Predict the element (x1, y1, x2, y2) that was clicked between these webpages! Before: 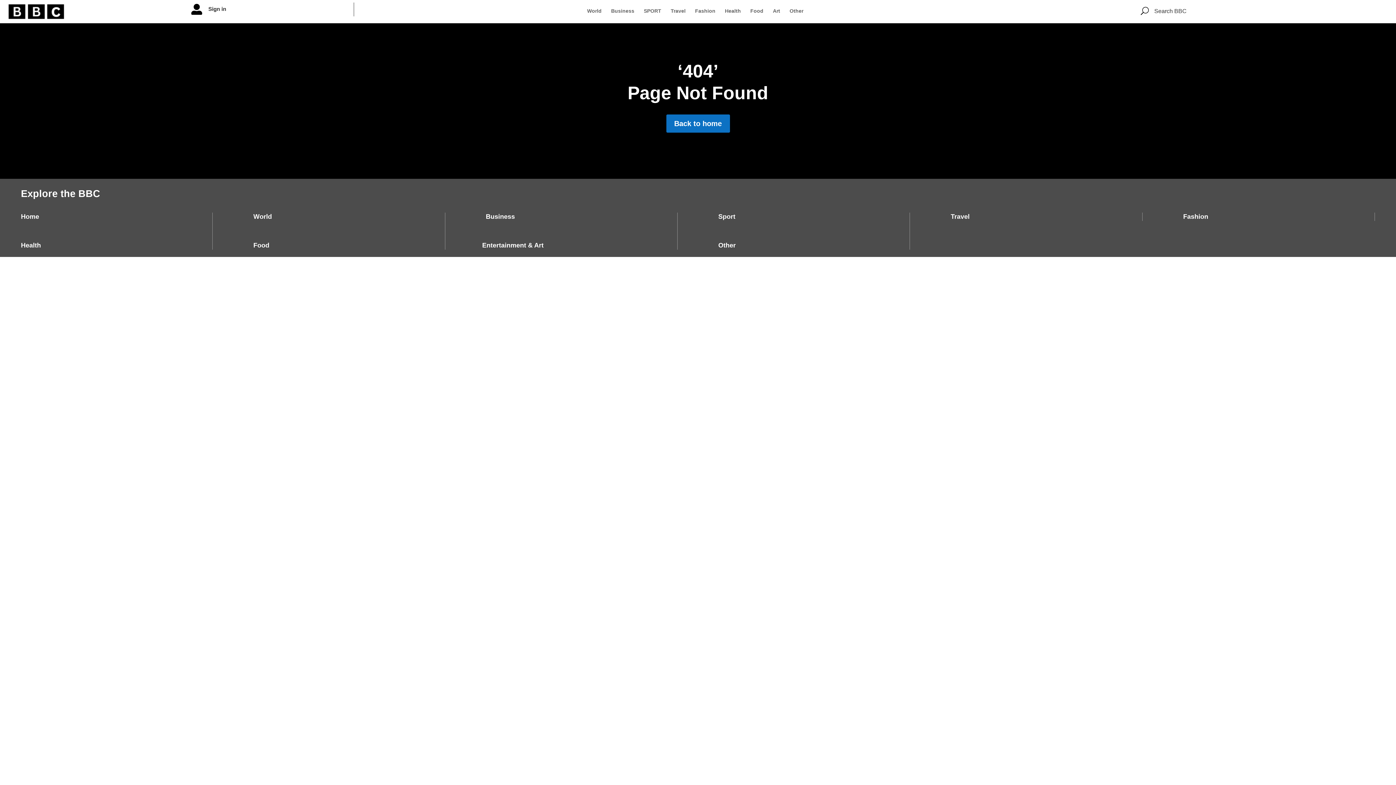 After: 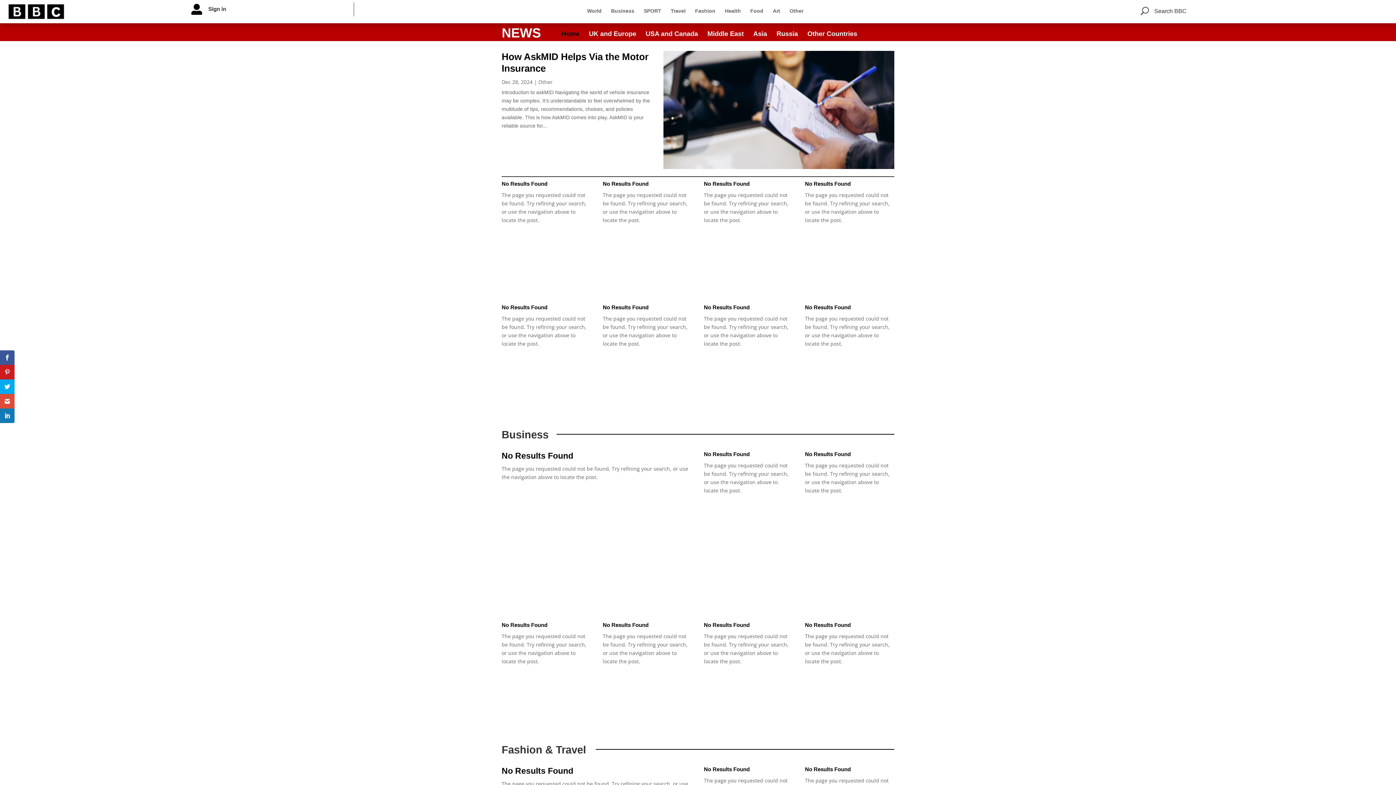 Action: bbox: (0, 15, 72, 22)